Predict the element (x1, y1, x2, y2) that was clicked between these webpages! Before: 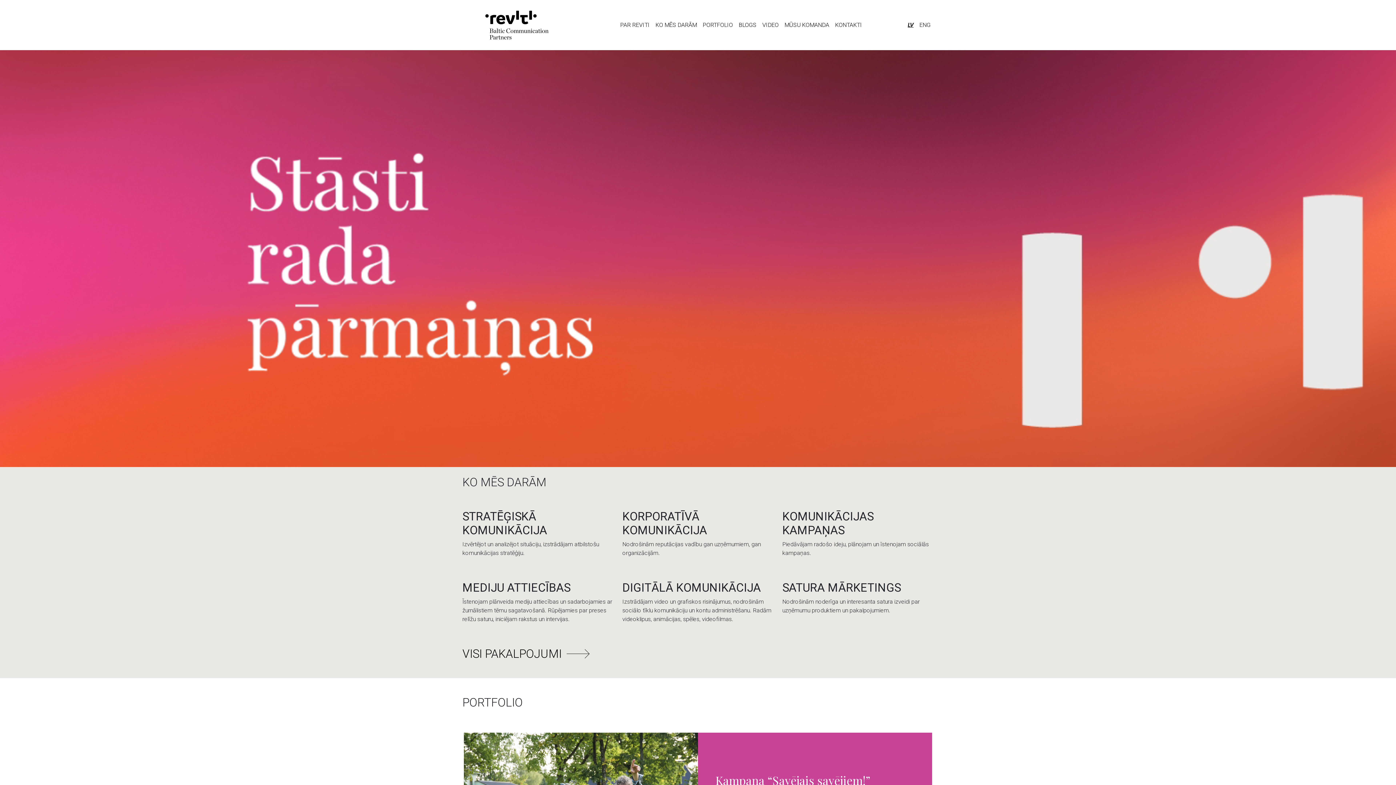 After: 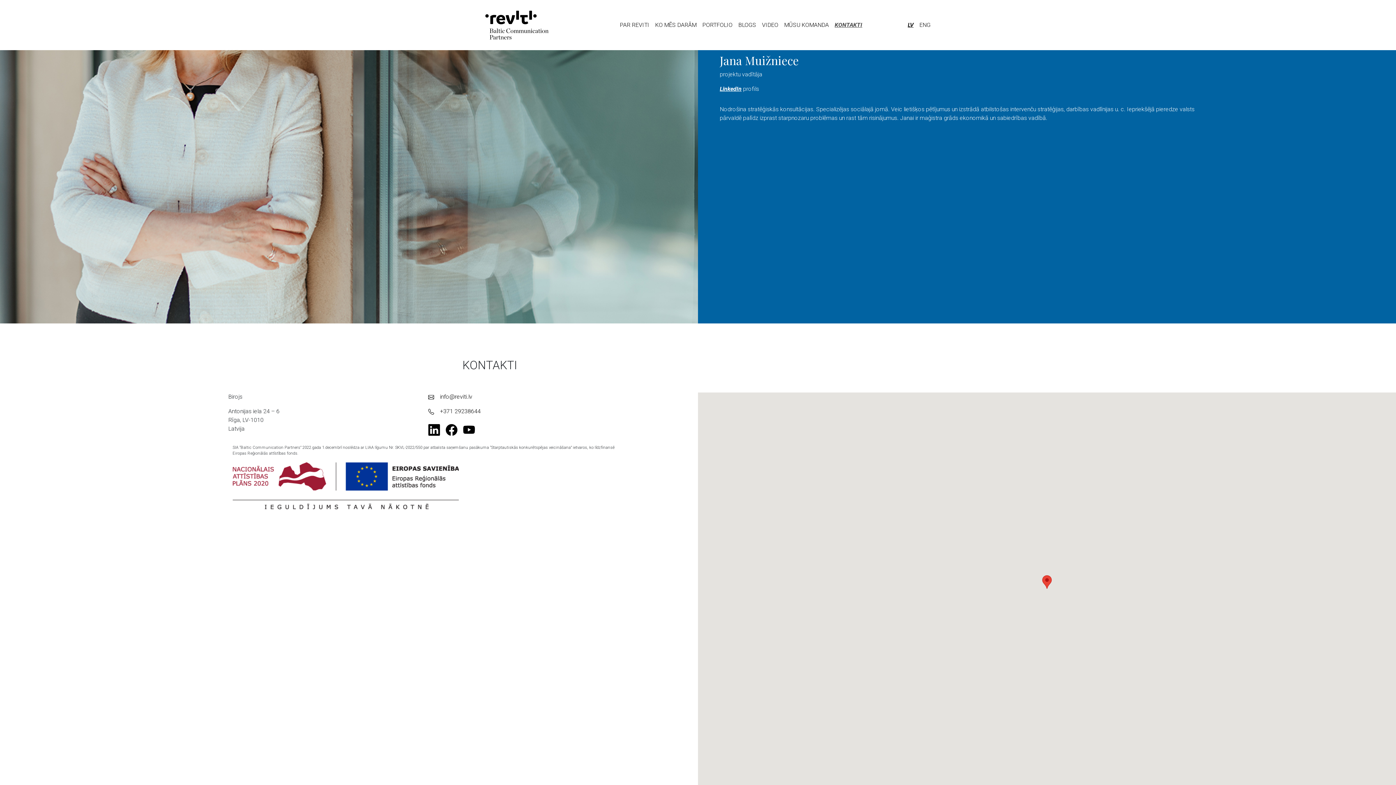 Action: bbox: (832, 17, 865, 32) label: KONTAKTI